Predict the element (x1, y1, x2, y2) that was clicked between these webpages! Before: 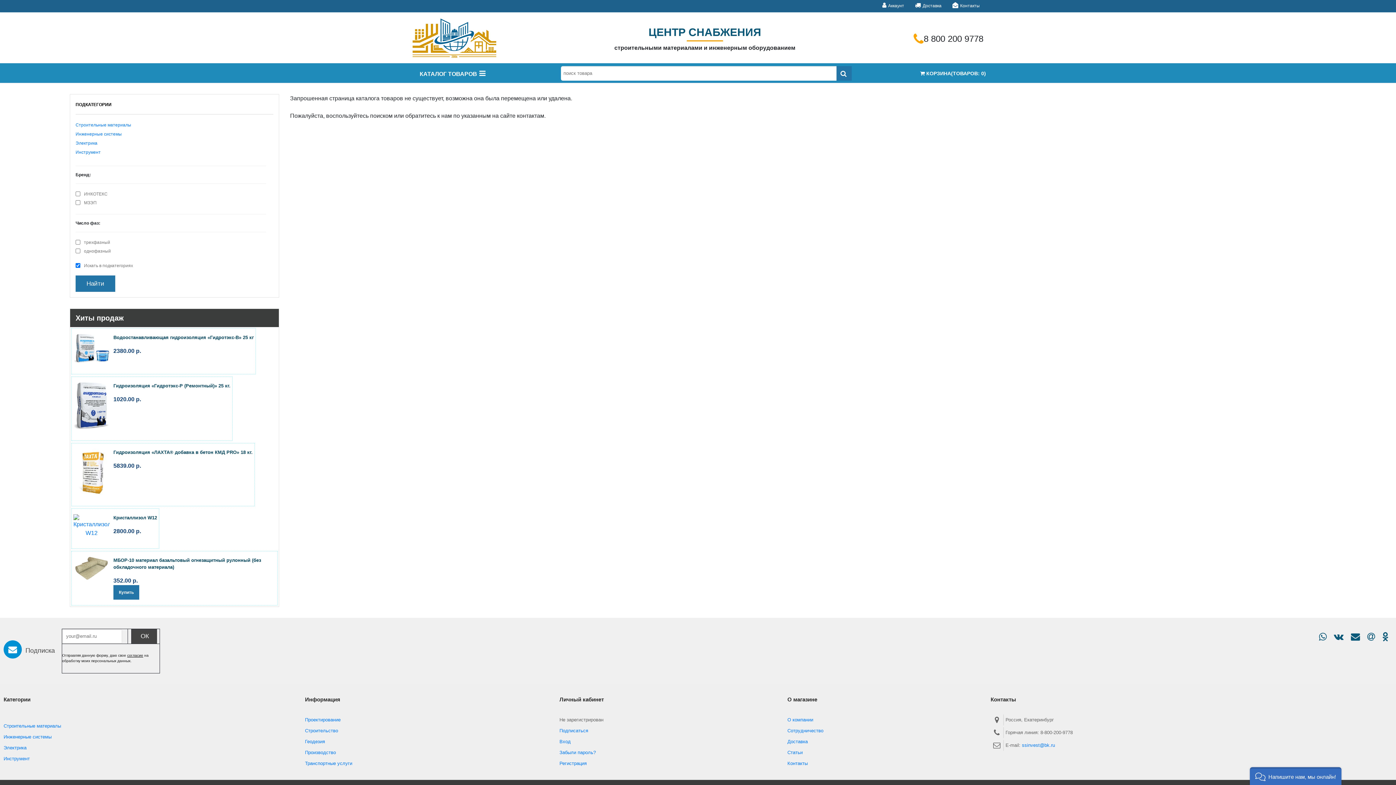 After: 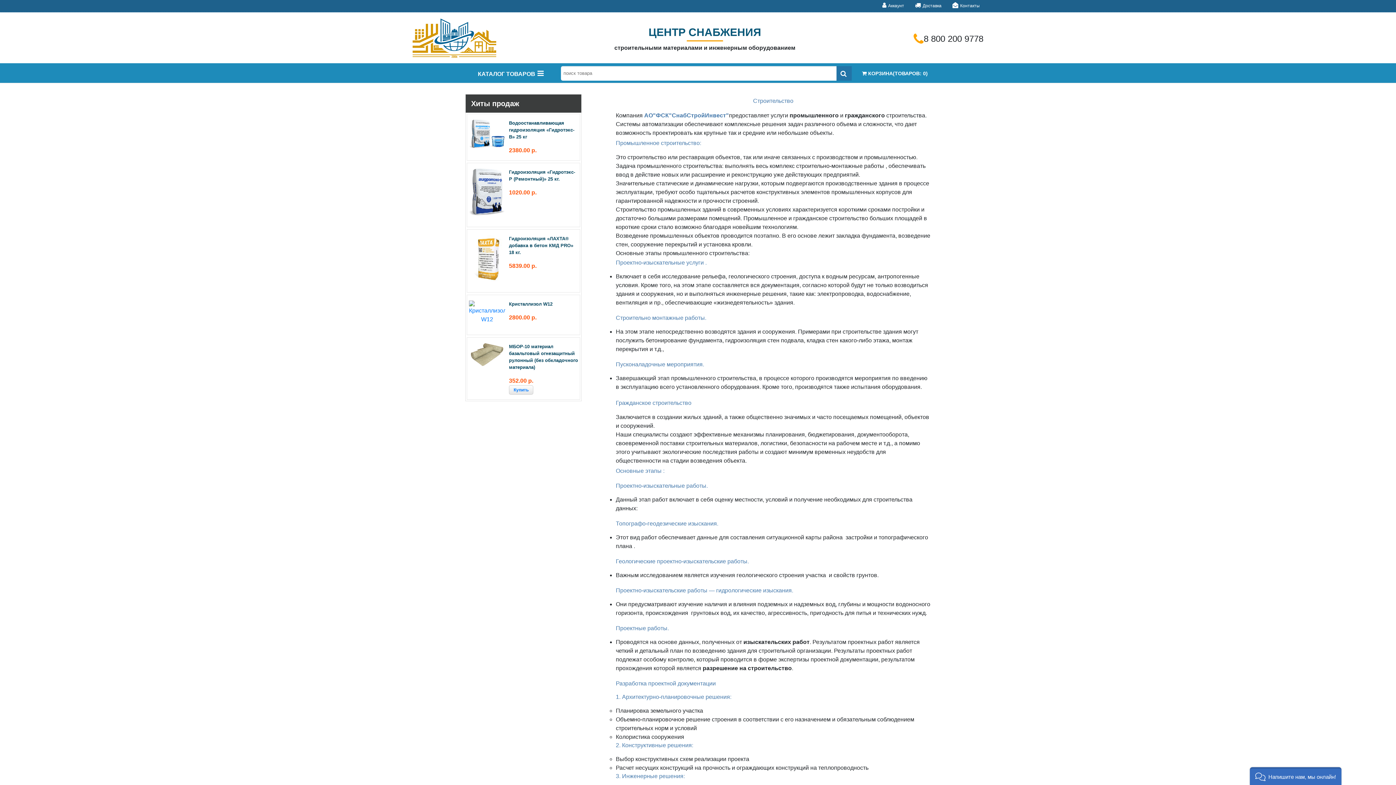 Action: bbox: (305, 725, 341, 736) label: Строительство